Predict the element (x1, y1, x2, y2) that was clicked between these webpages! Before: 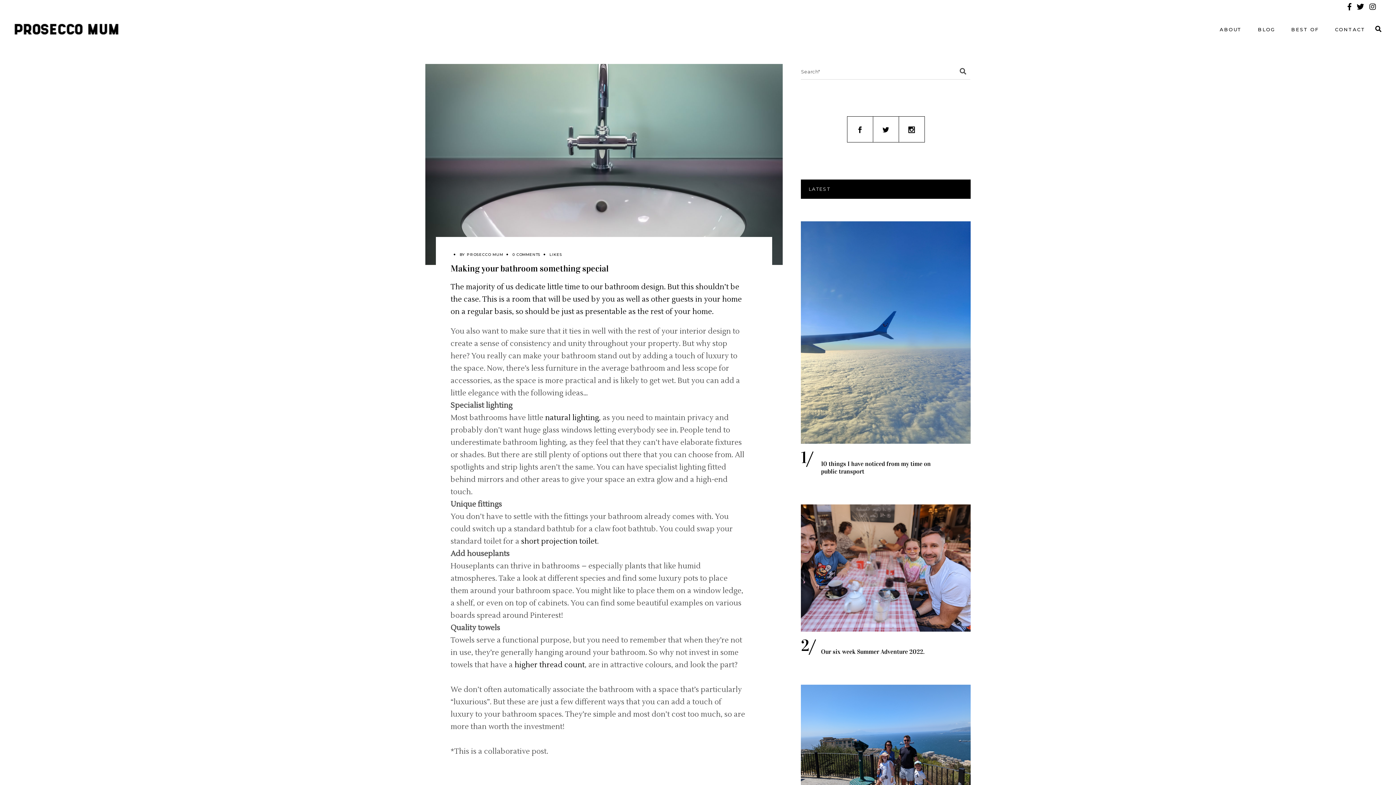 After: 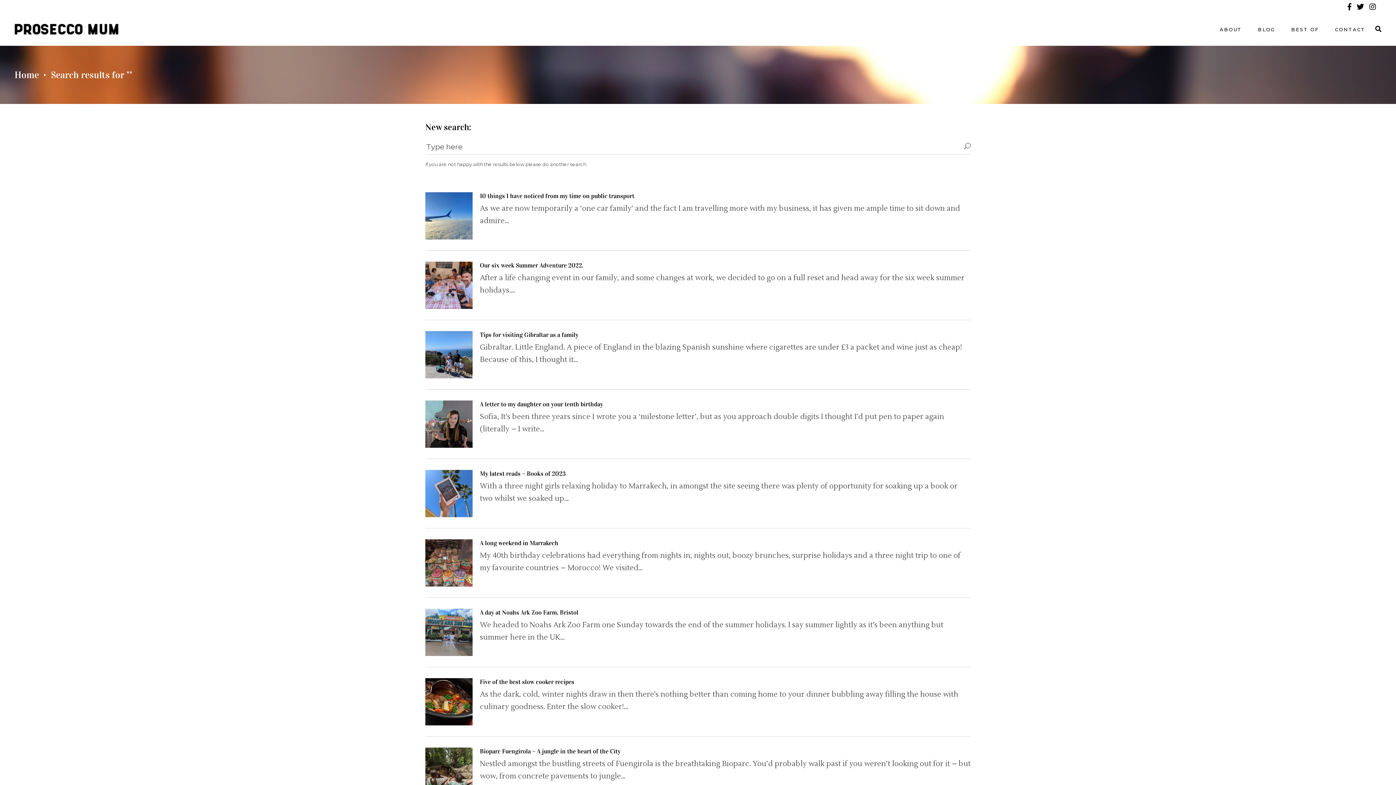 Action: bbox: (955, 63, 970, 79)